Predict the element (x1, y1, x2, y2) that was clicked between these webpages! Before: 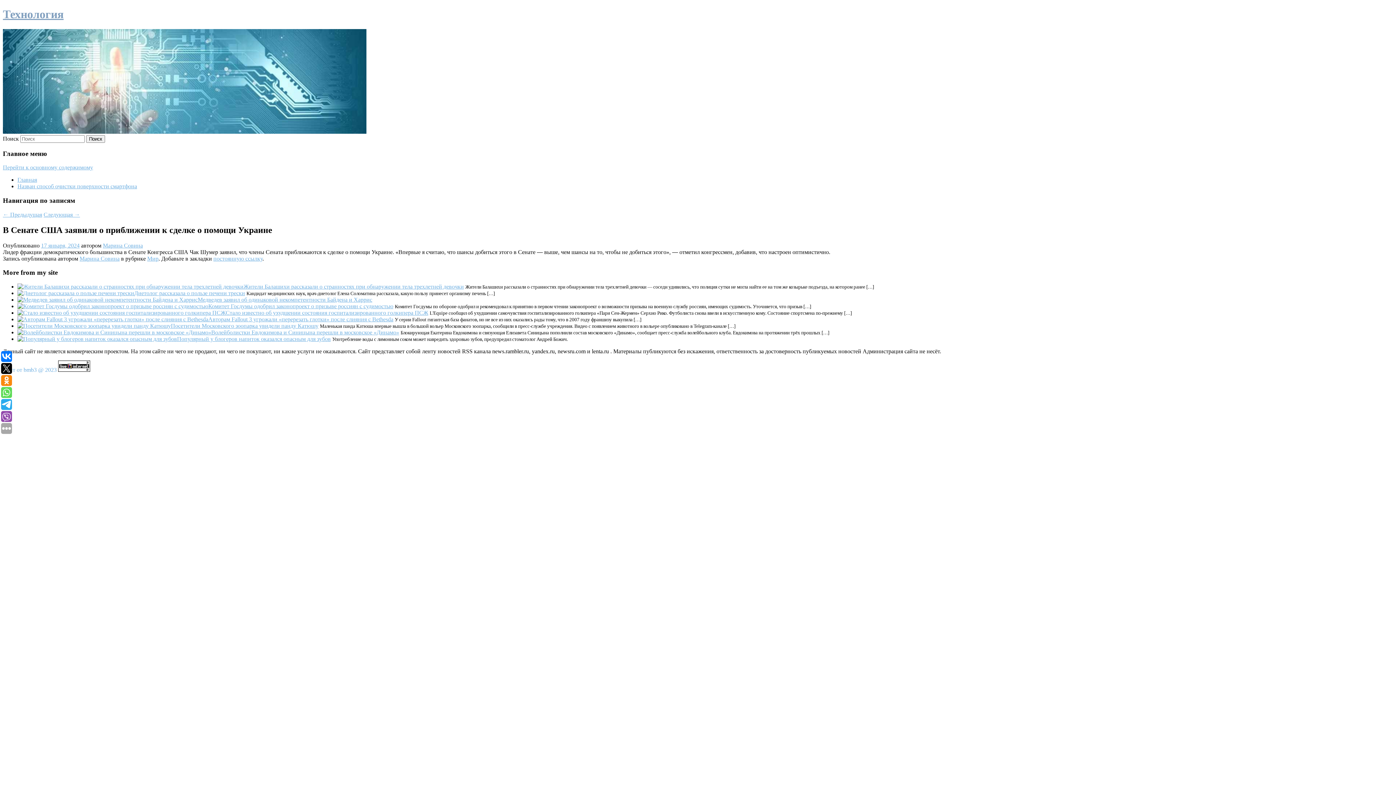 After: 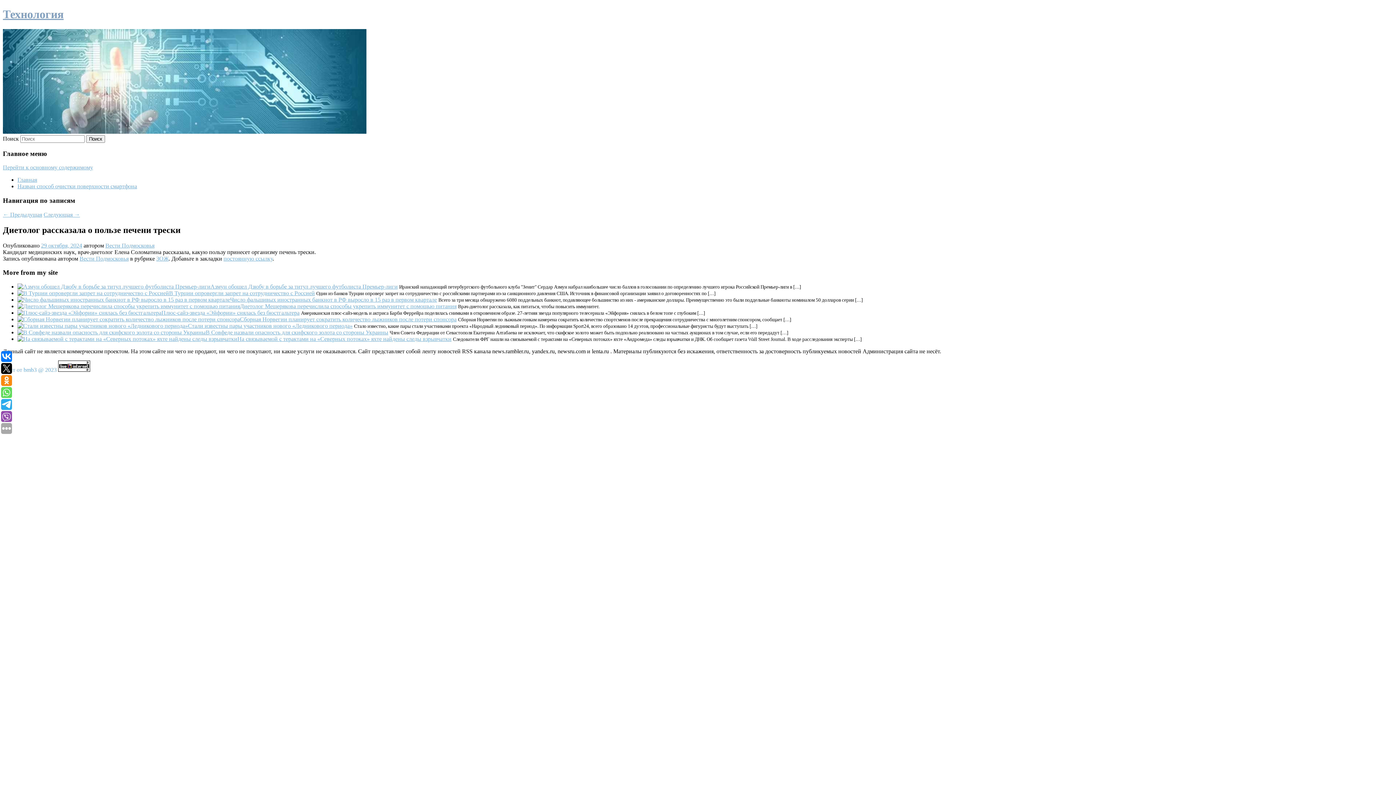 Action: bbox: (17, 290, 134, 296)